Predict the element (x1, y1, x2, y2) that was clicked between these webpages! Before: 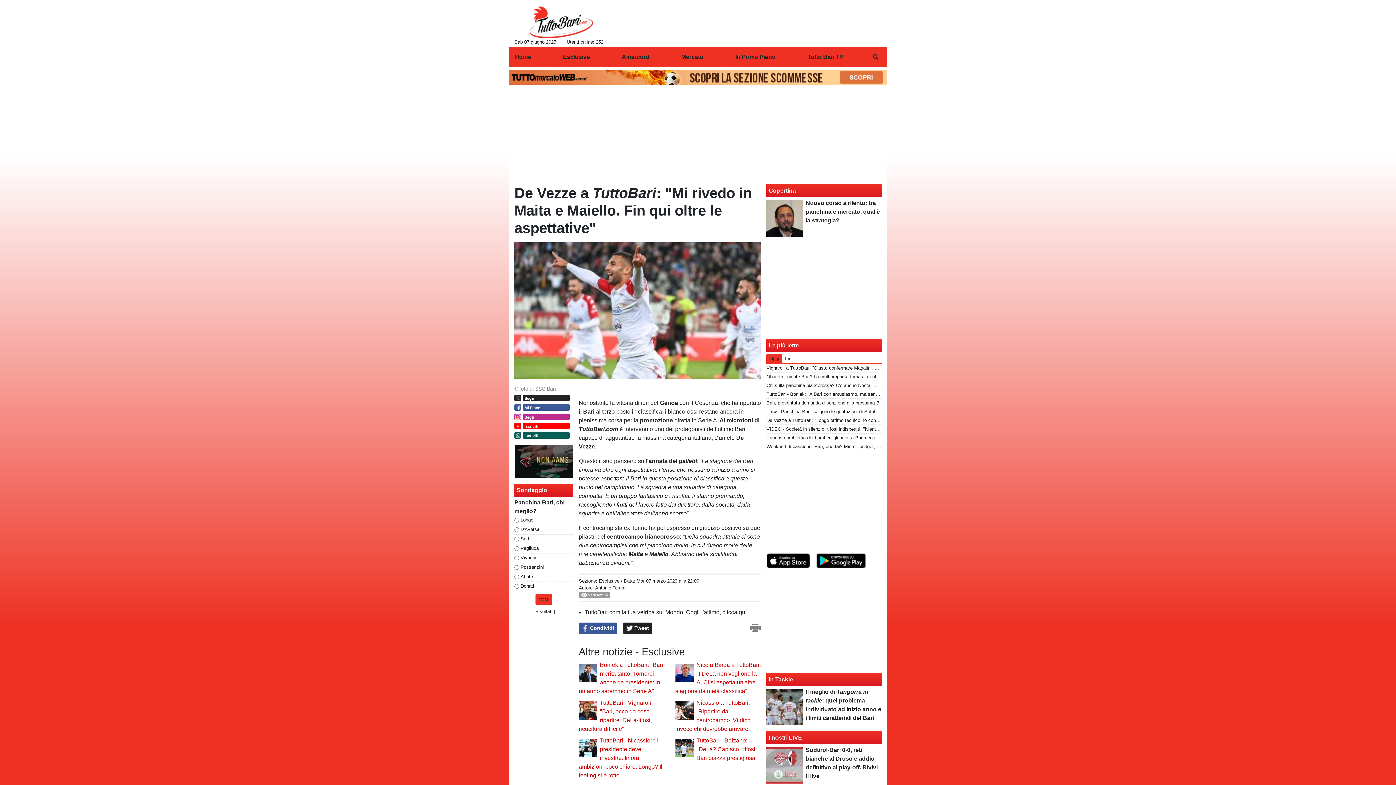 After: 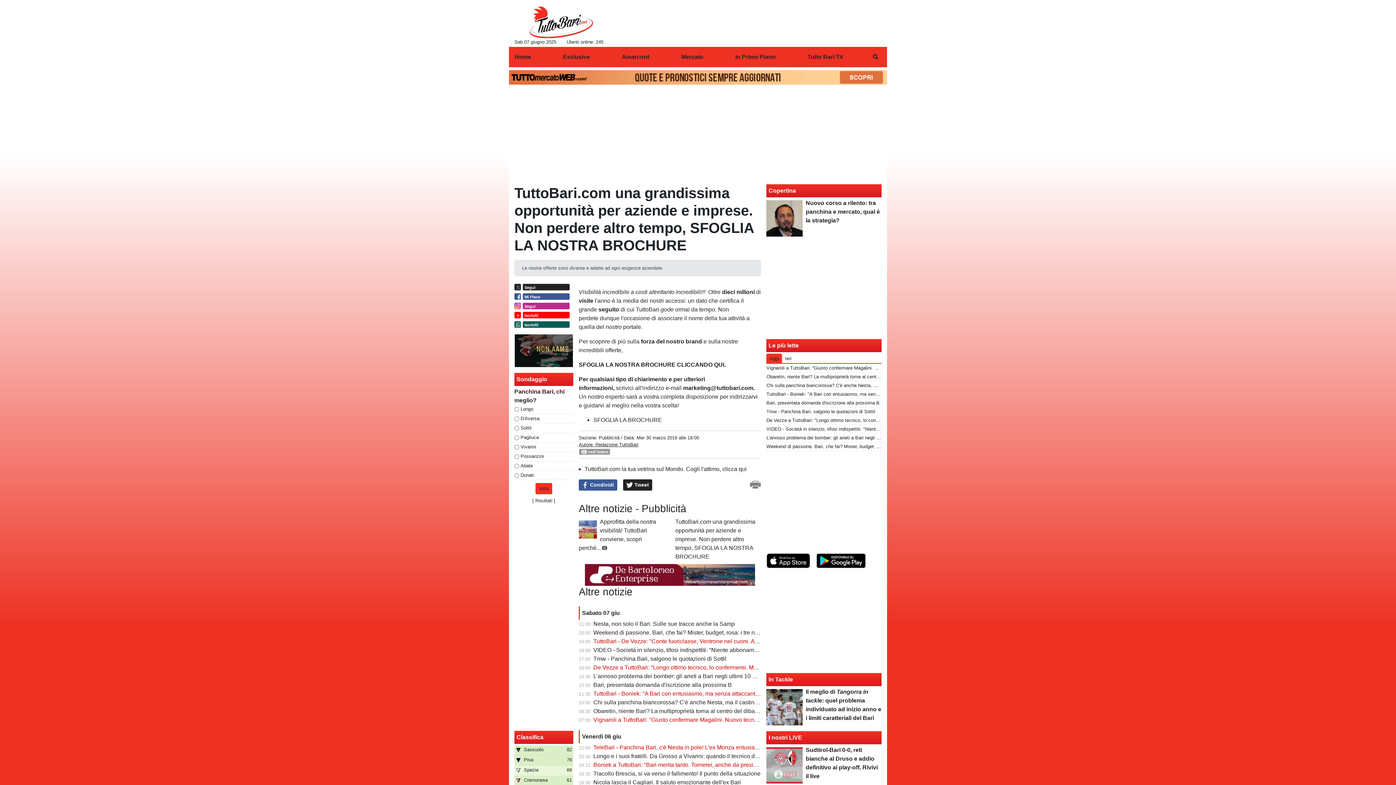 Action: bbox: (584, 609, 746, 615) label: TuttoBari.com la tua vetrina sul Mondo. Cogli l'attimo, clicca qui